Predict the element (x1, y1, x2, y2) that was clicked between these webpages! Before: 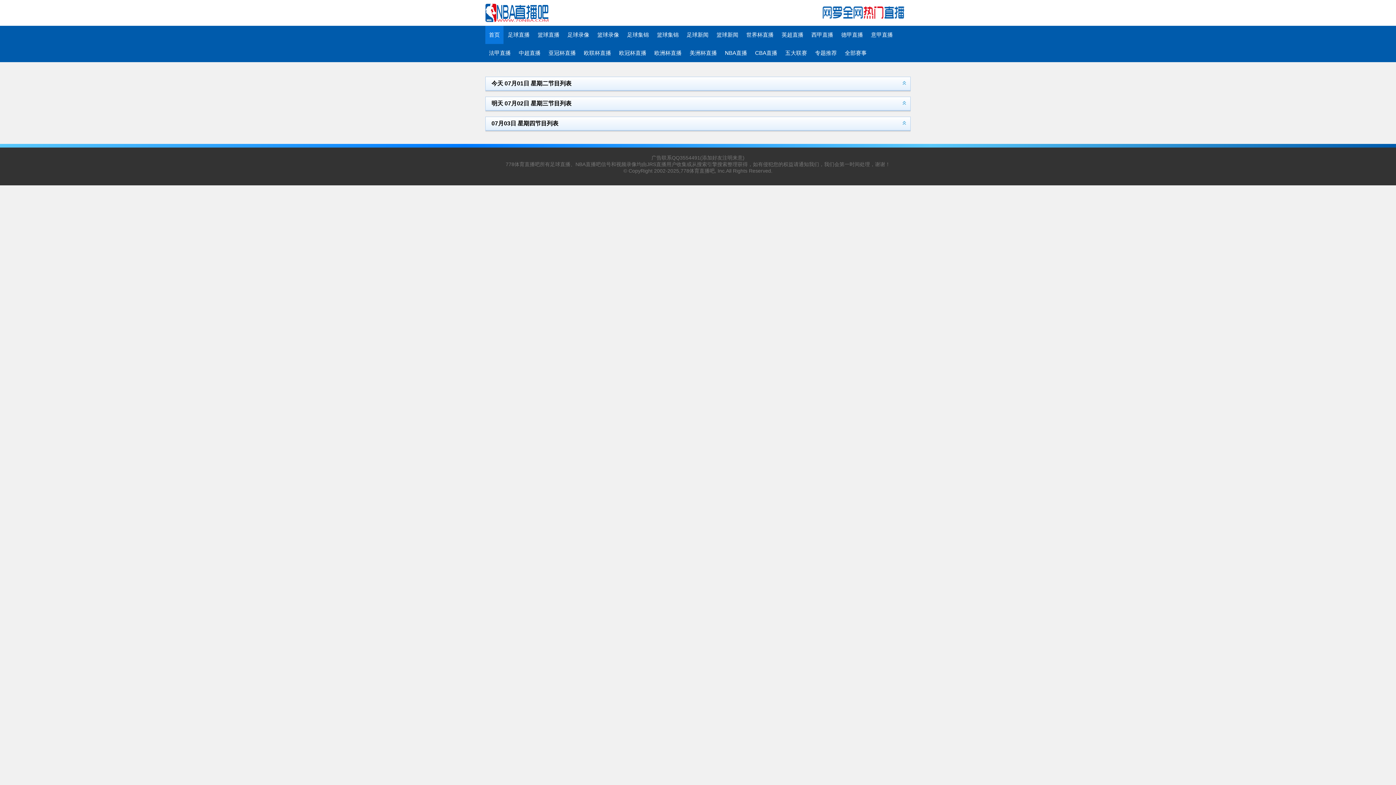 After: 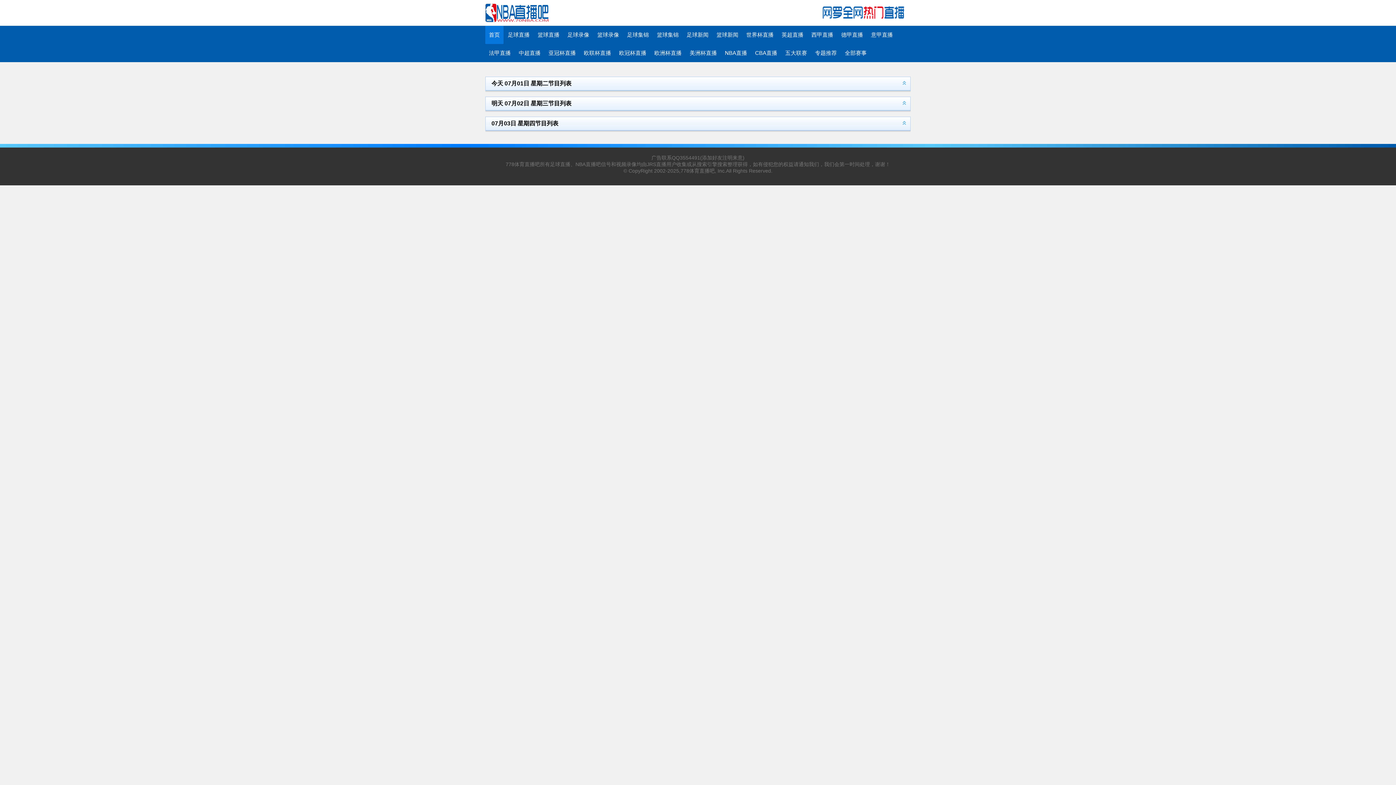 Action: bbox: (837, 25, 866, 44) label: 德甲直播